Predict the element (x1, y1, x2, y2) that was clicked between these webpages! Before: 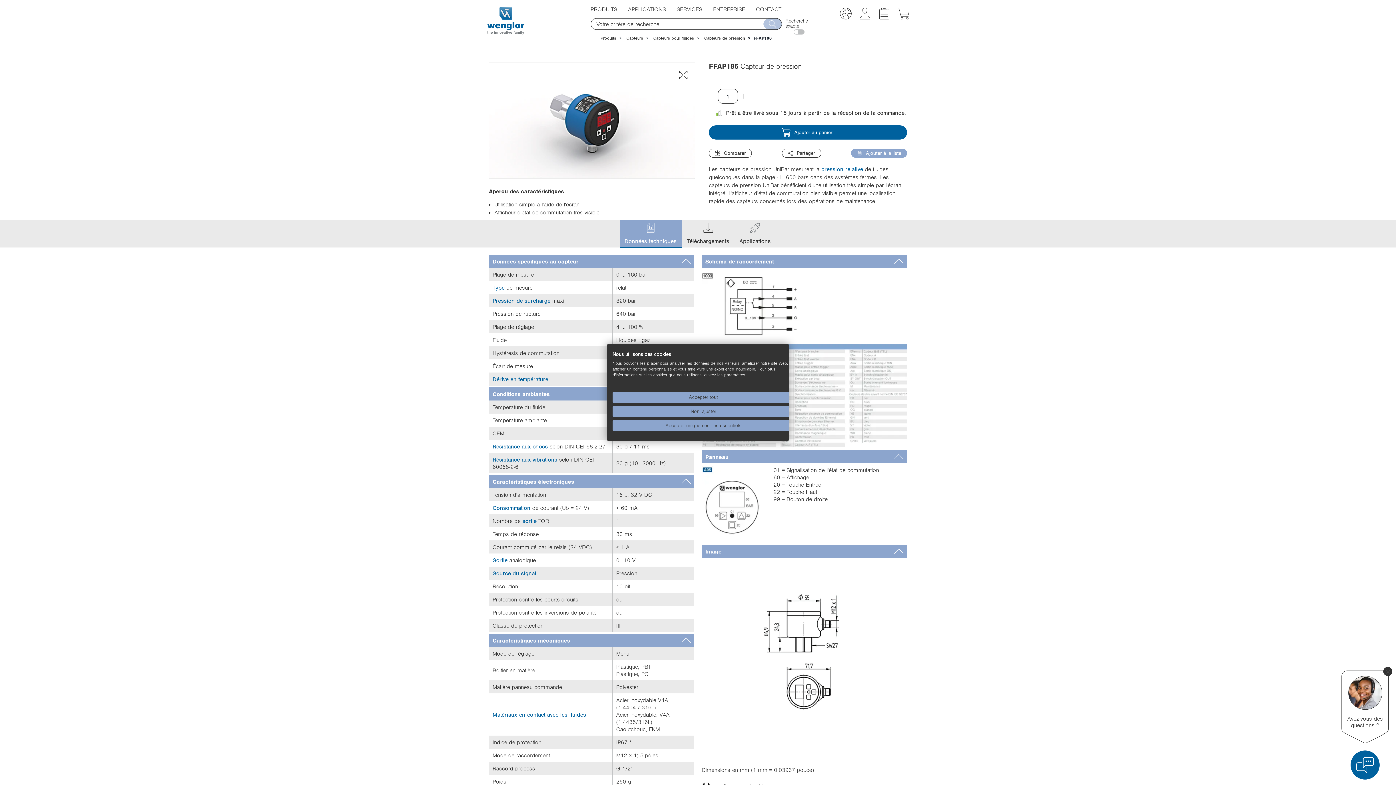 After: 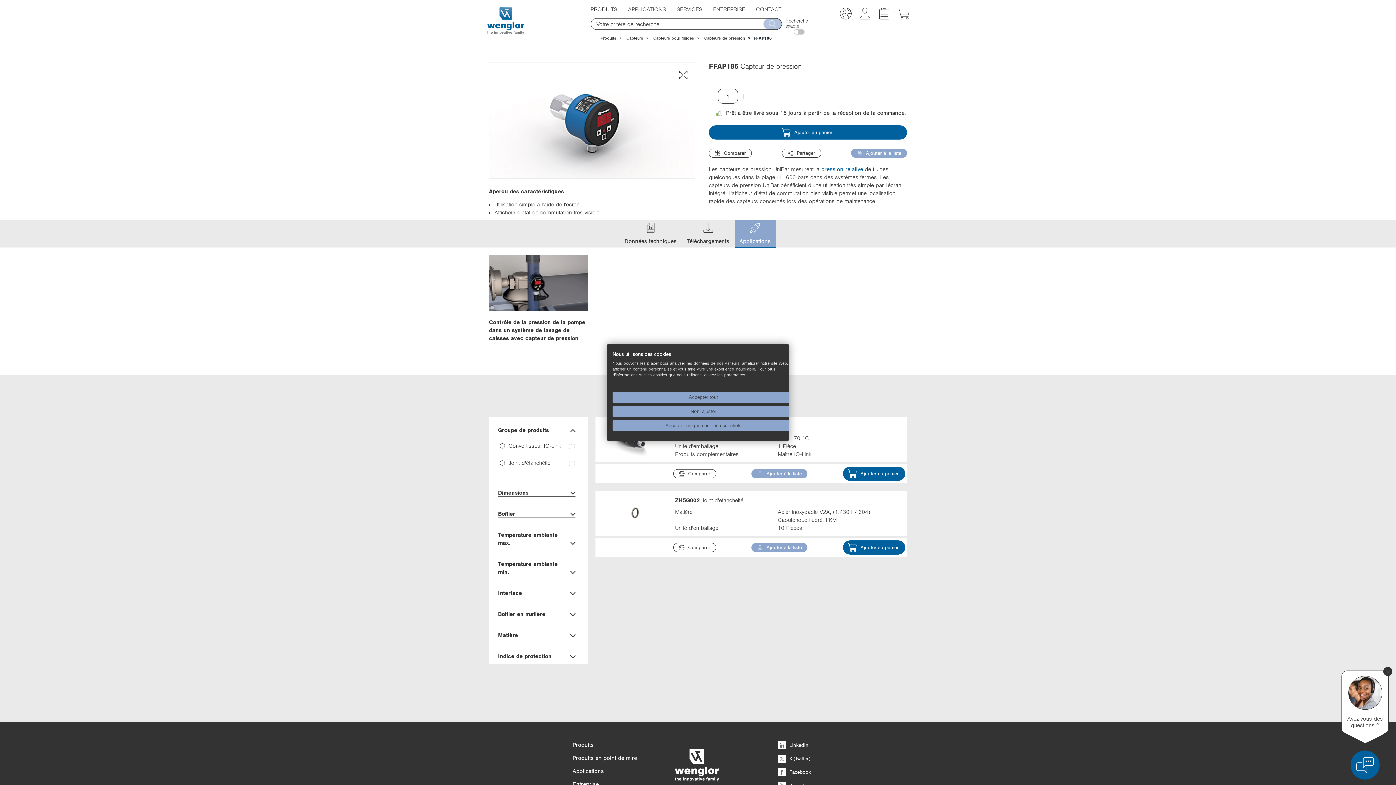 Action: bbox: (734, 220, 775, 247) label: Applications